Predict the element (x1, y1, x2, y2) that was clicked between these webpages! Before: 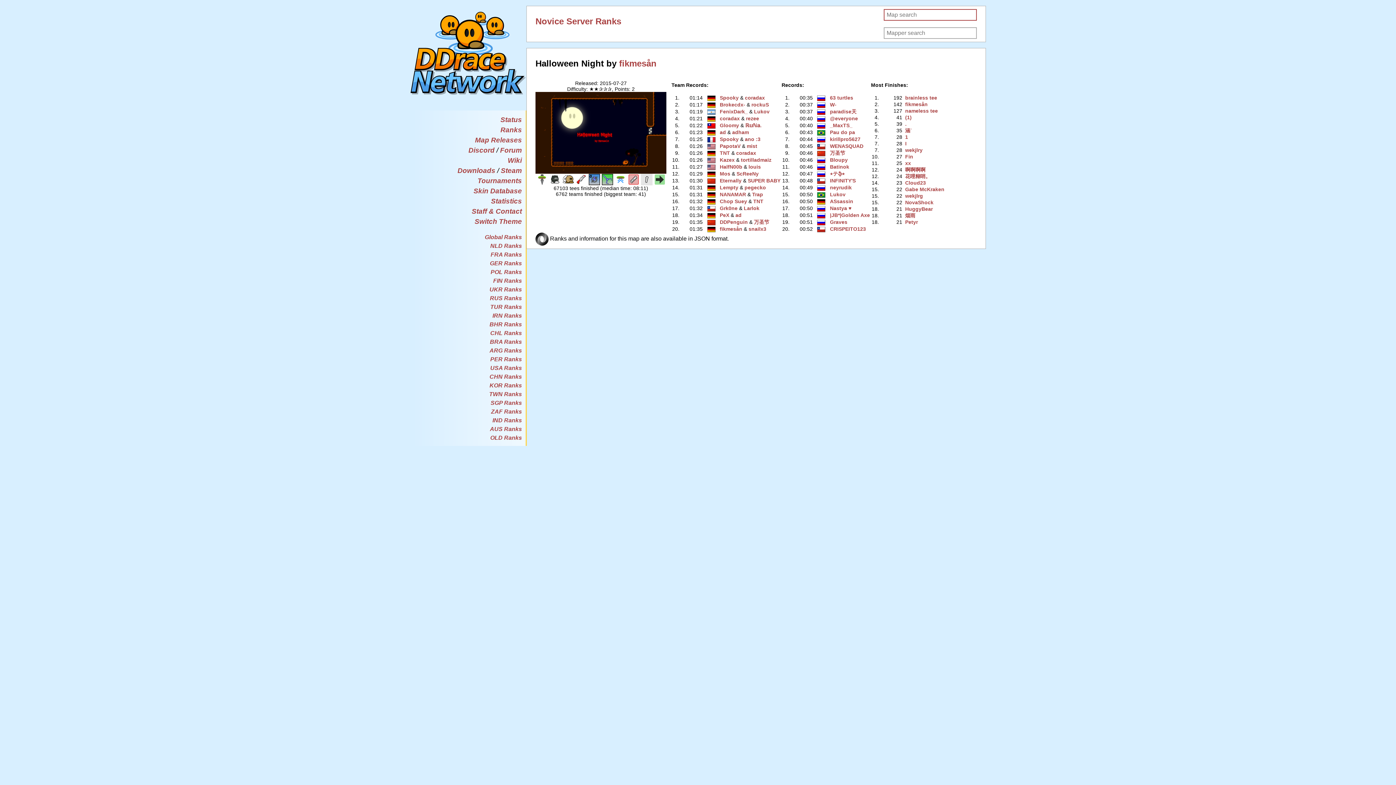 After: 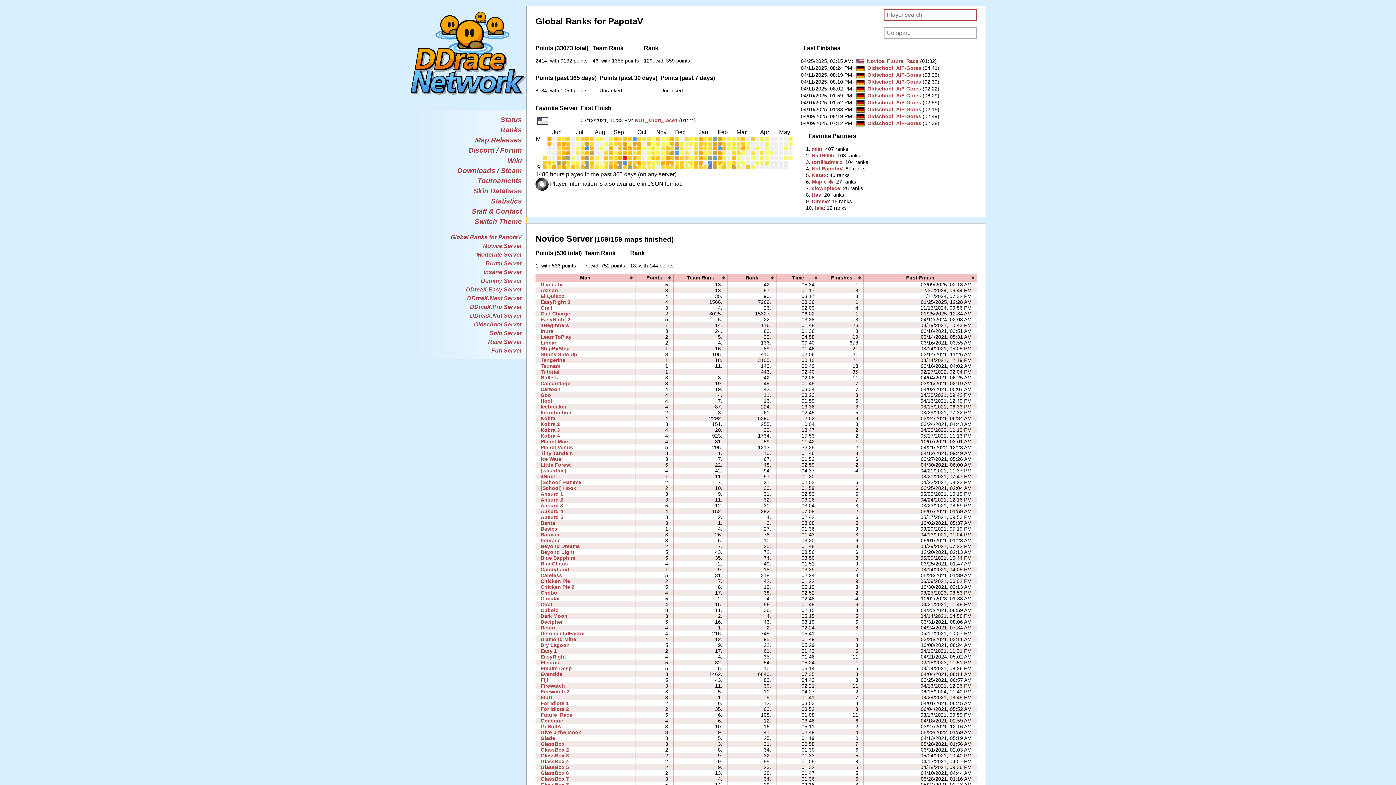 Action: bbox: (720, 143, 740, 149) label: PapotaV